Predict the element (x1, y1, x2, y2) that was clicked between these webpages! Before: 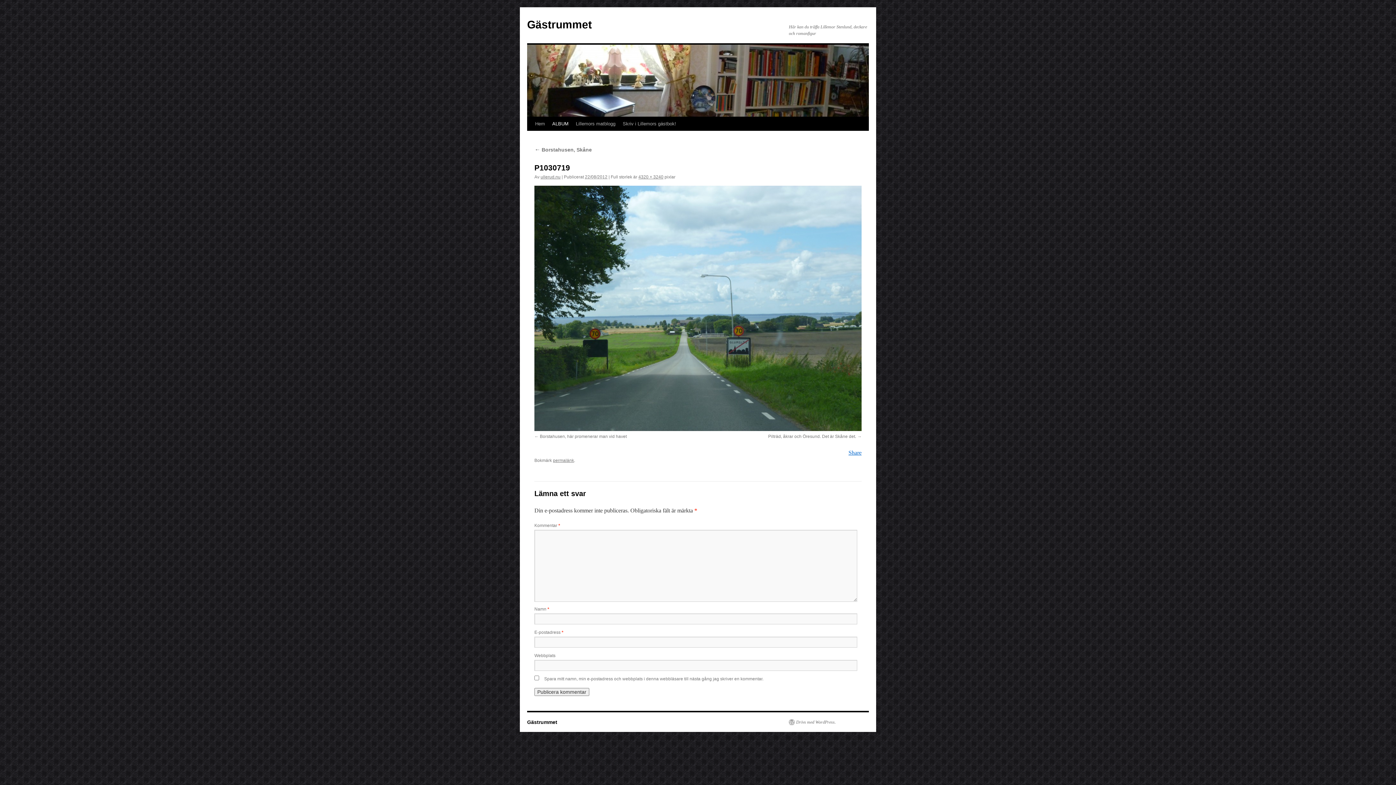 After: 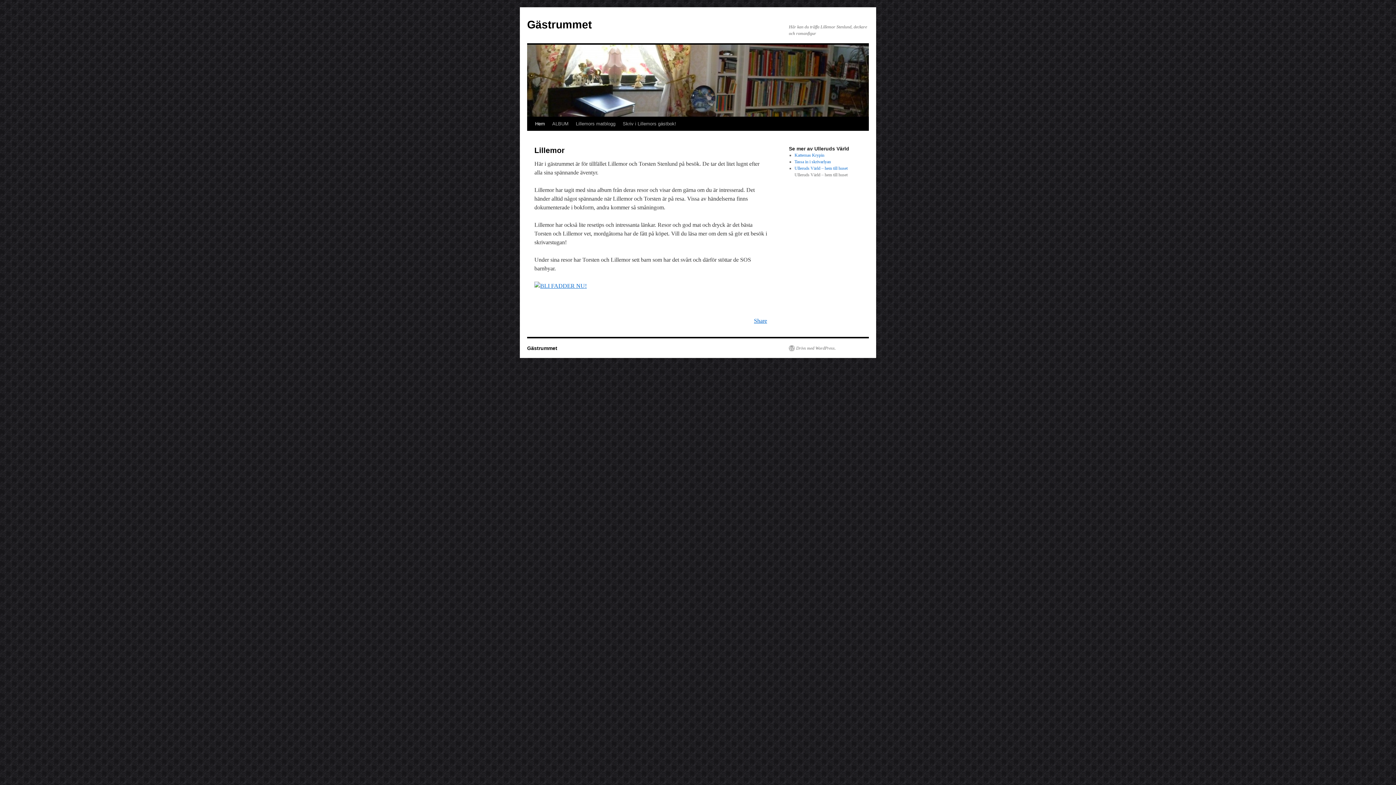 Action: label: Gästrummet bbox: (527, 719, 557, 725)